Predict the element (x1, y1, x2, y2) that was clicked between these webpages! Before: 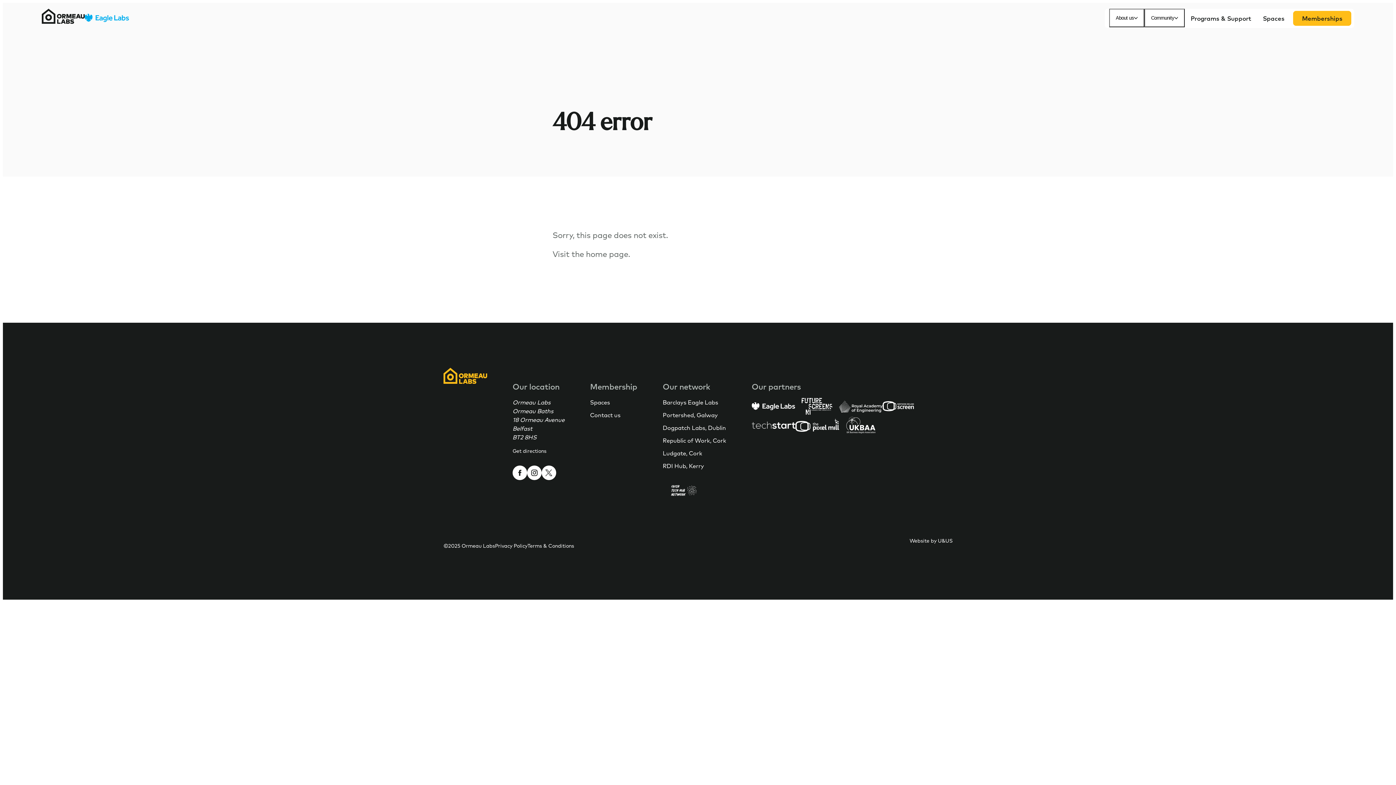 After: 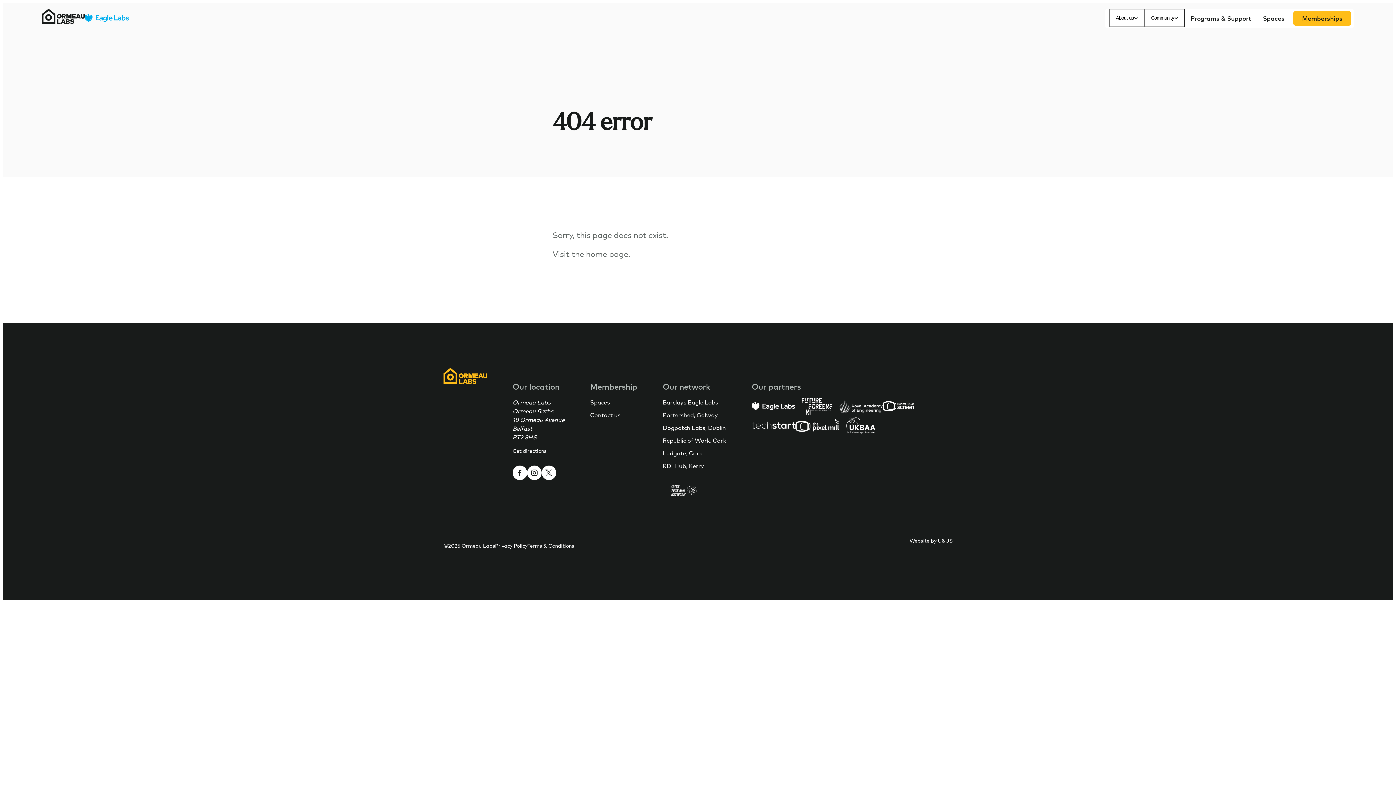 Action: label: Portershed, Galway bbox: (662, 410, 726, 419)